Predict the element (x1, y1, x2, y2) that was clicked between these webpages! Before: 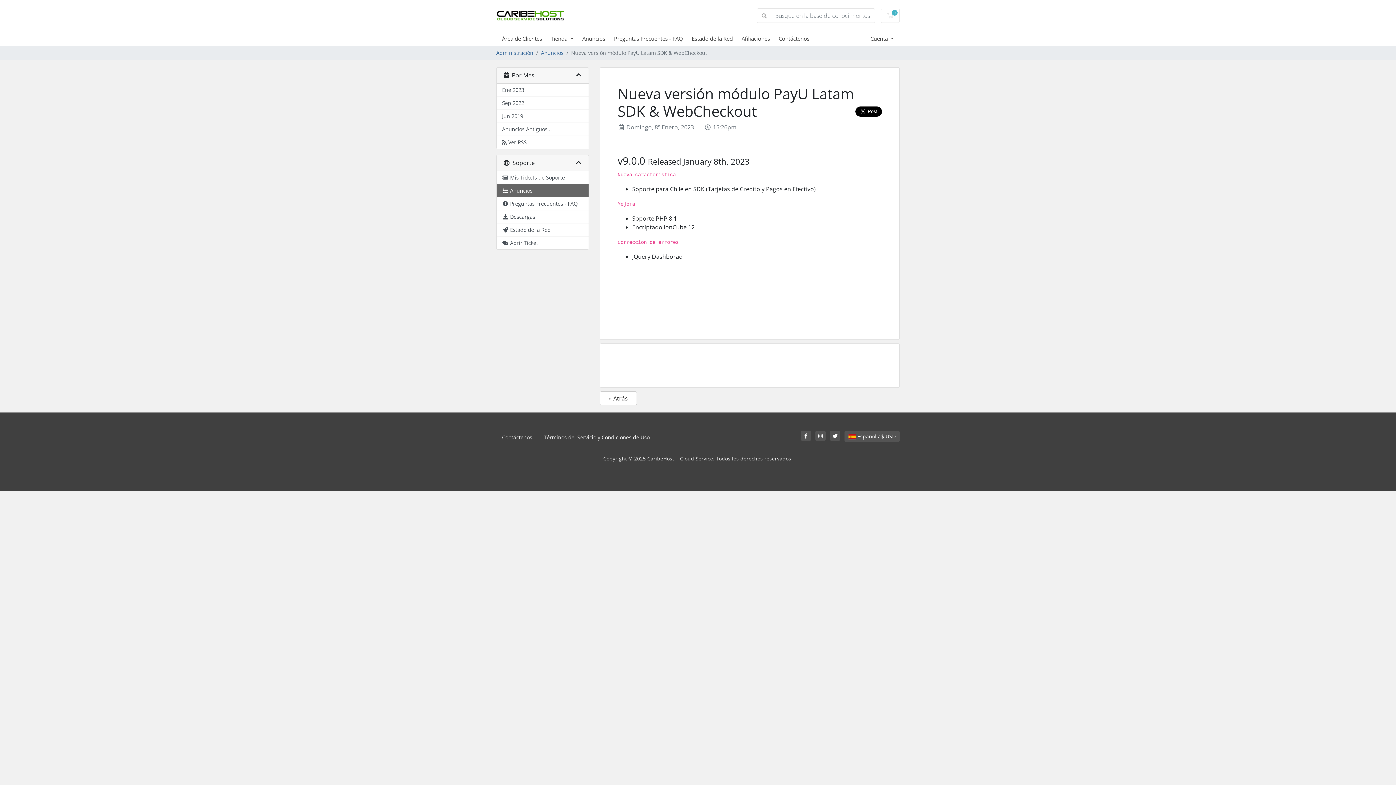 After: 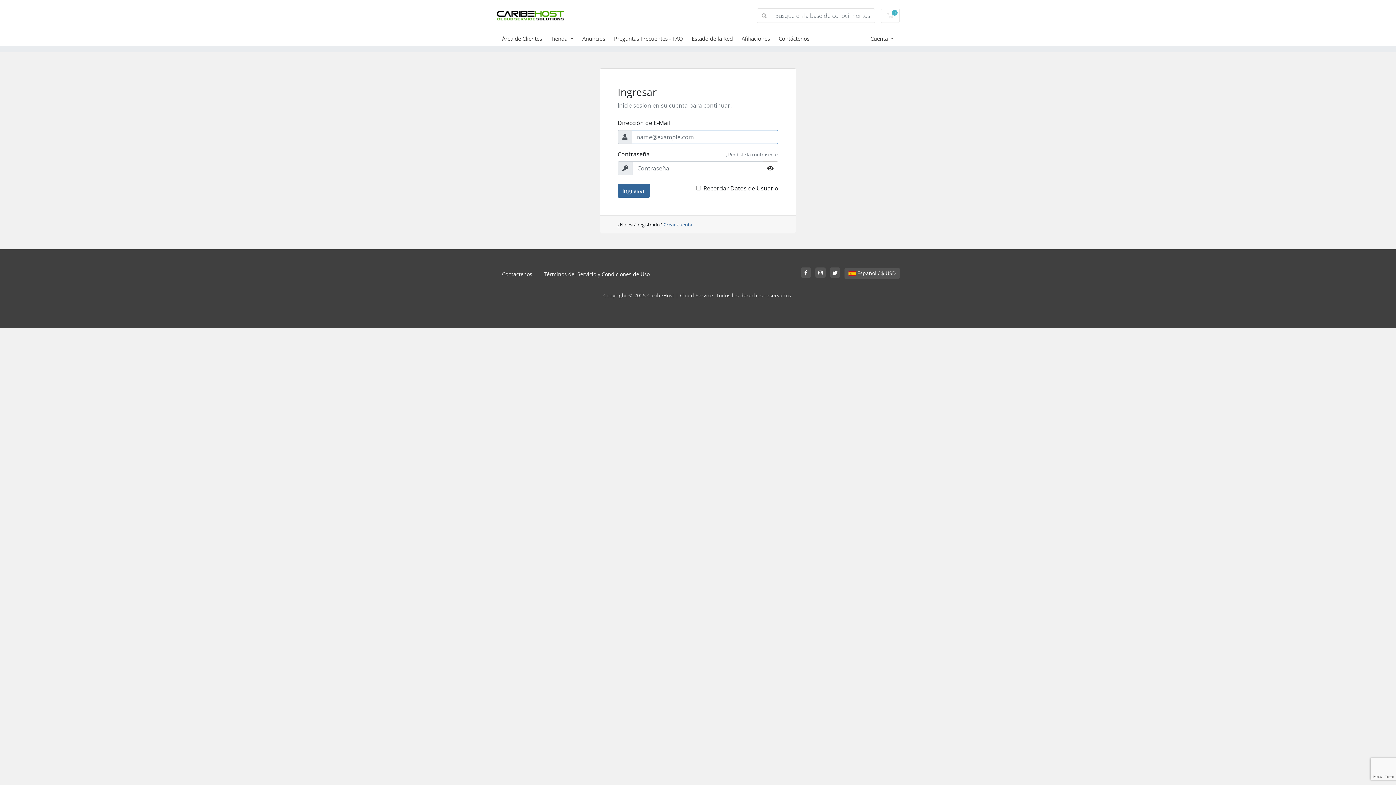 Action: bbox: (496, 2, 564, 28)